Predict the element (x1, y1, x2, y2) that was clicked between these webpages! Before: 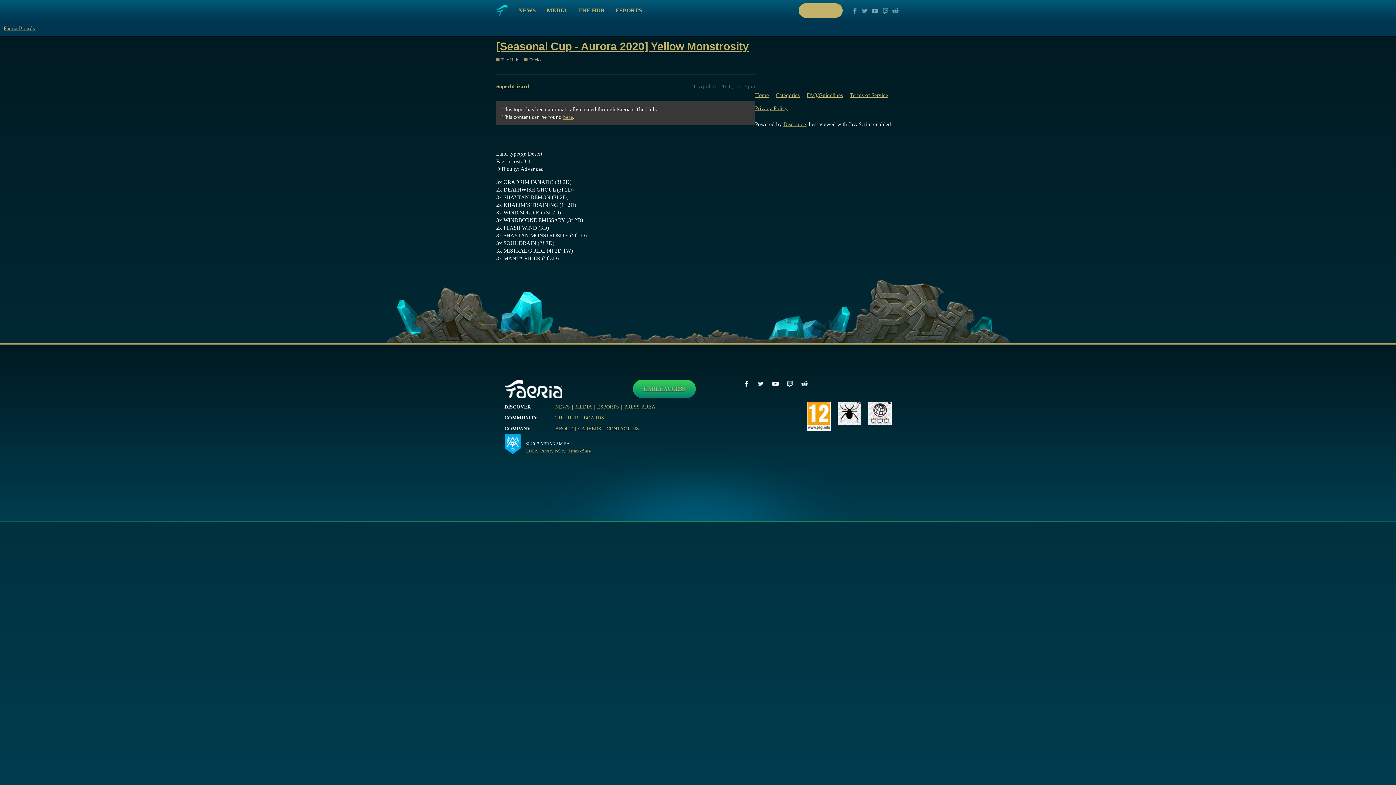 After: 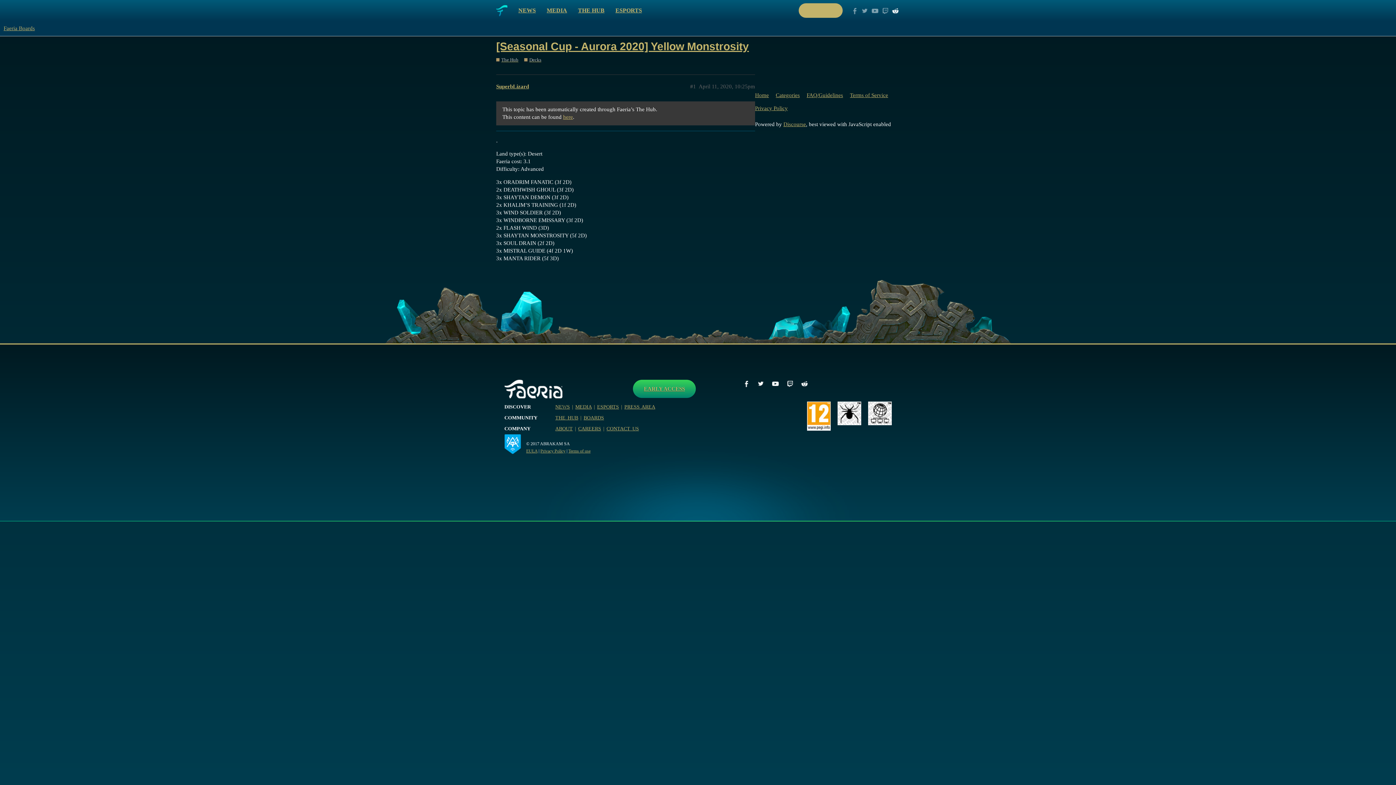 Action: bbox: (892, 7, 898, 14)